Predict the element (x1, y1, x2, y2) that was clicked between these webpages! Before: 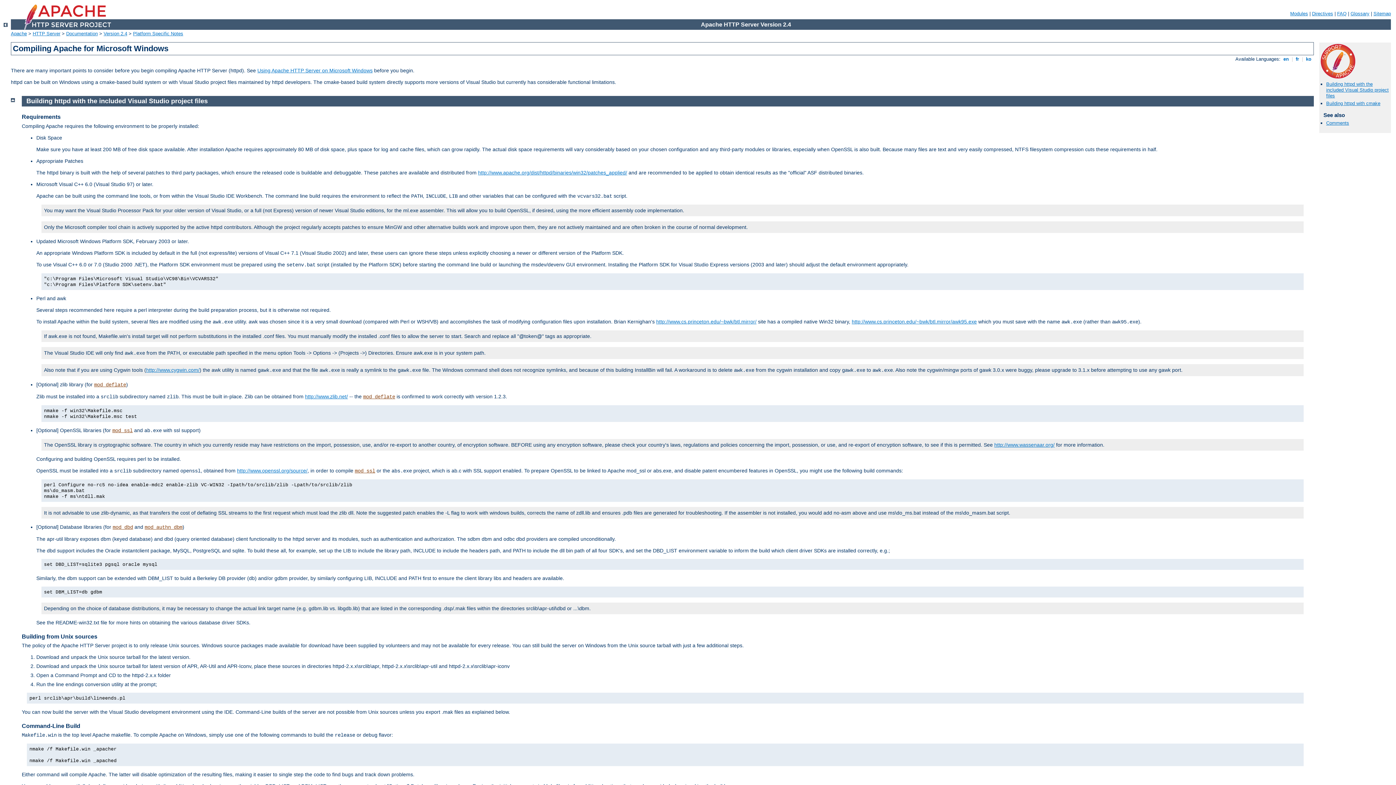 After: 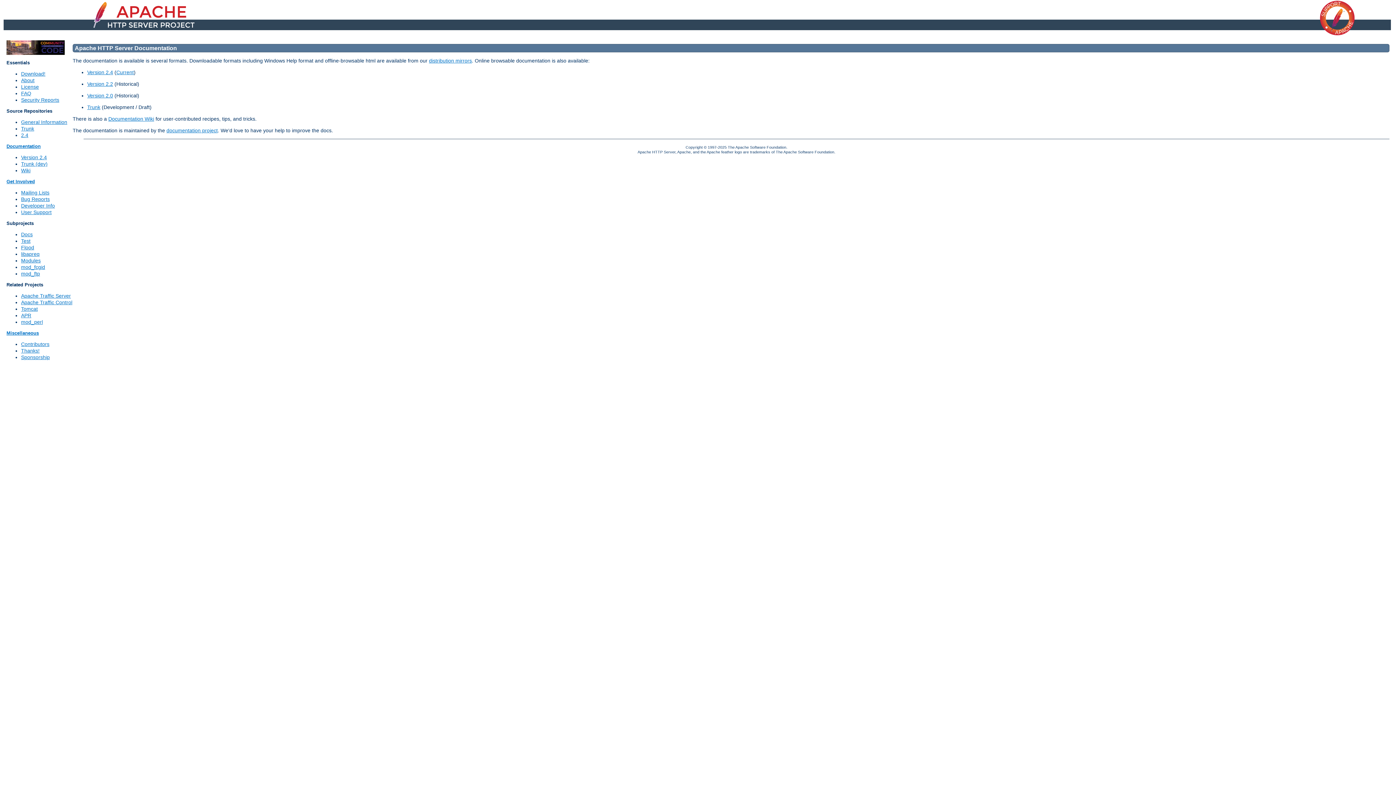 Action: bbox: (66, 30, 97, 36) label: Documentation